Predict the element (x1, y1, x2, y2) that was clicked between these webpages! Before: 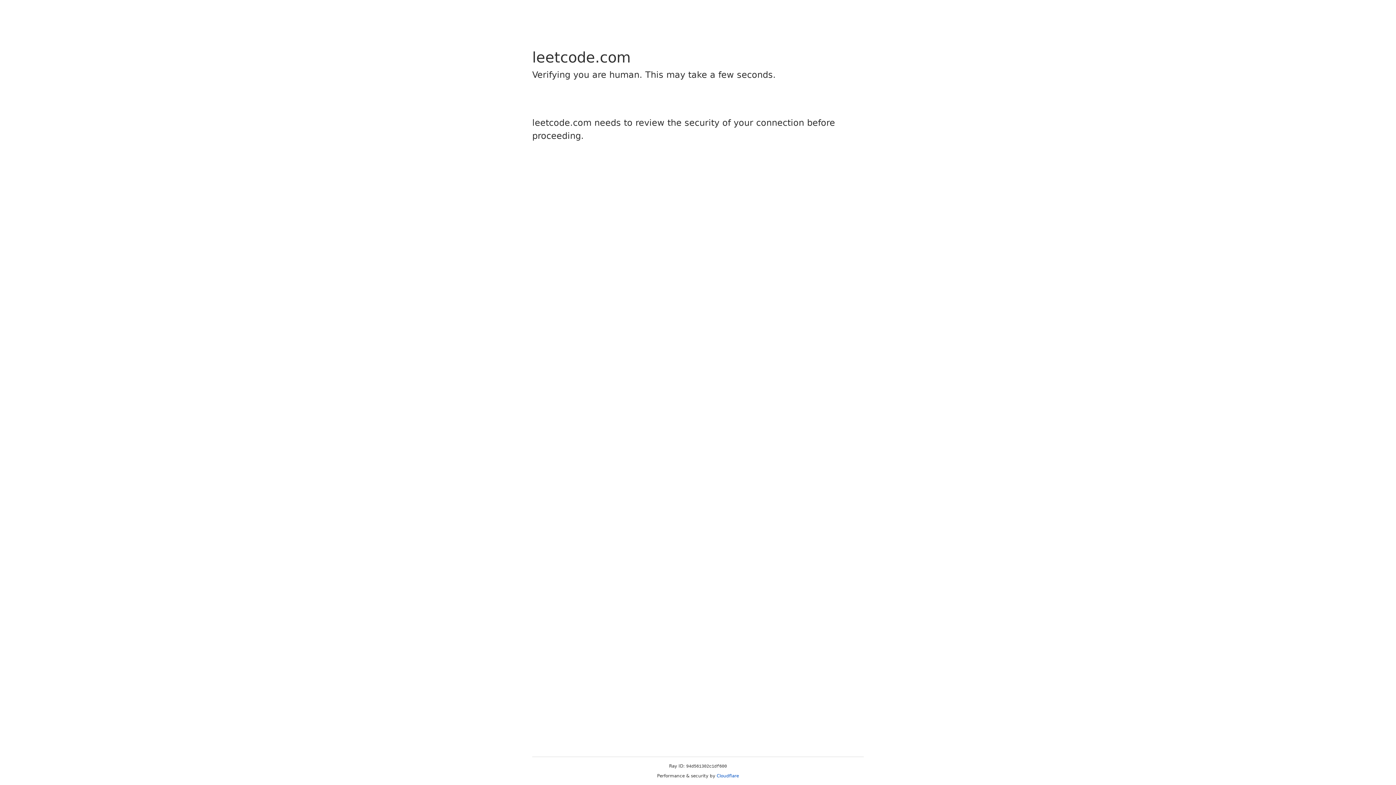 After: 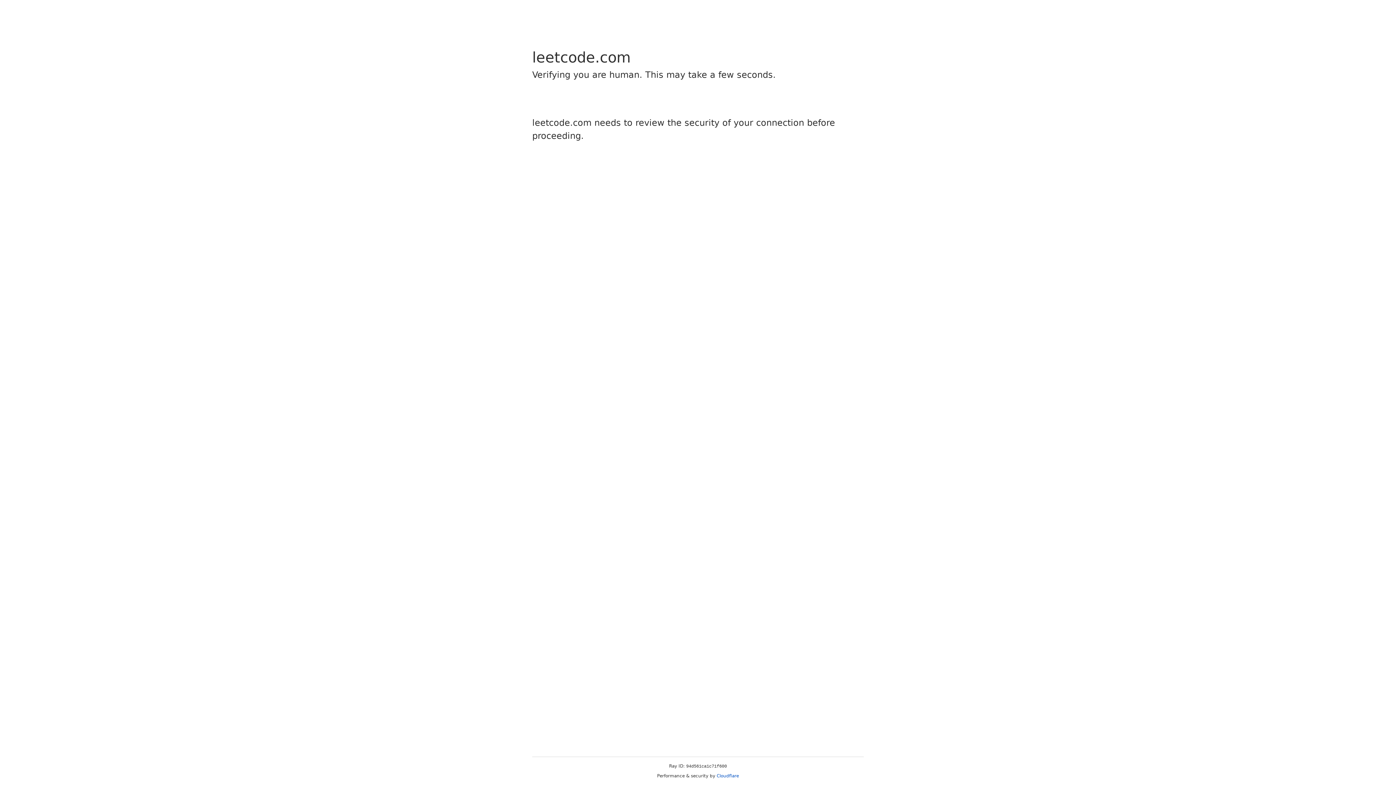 Action: bbox: (716, 773, 739, 778) label: Cloudflare